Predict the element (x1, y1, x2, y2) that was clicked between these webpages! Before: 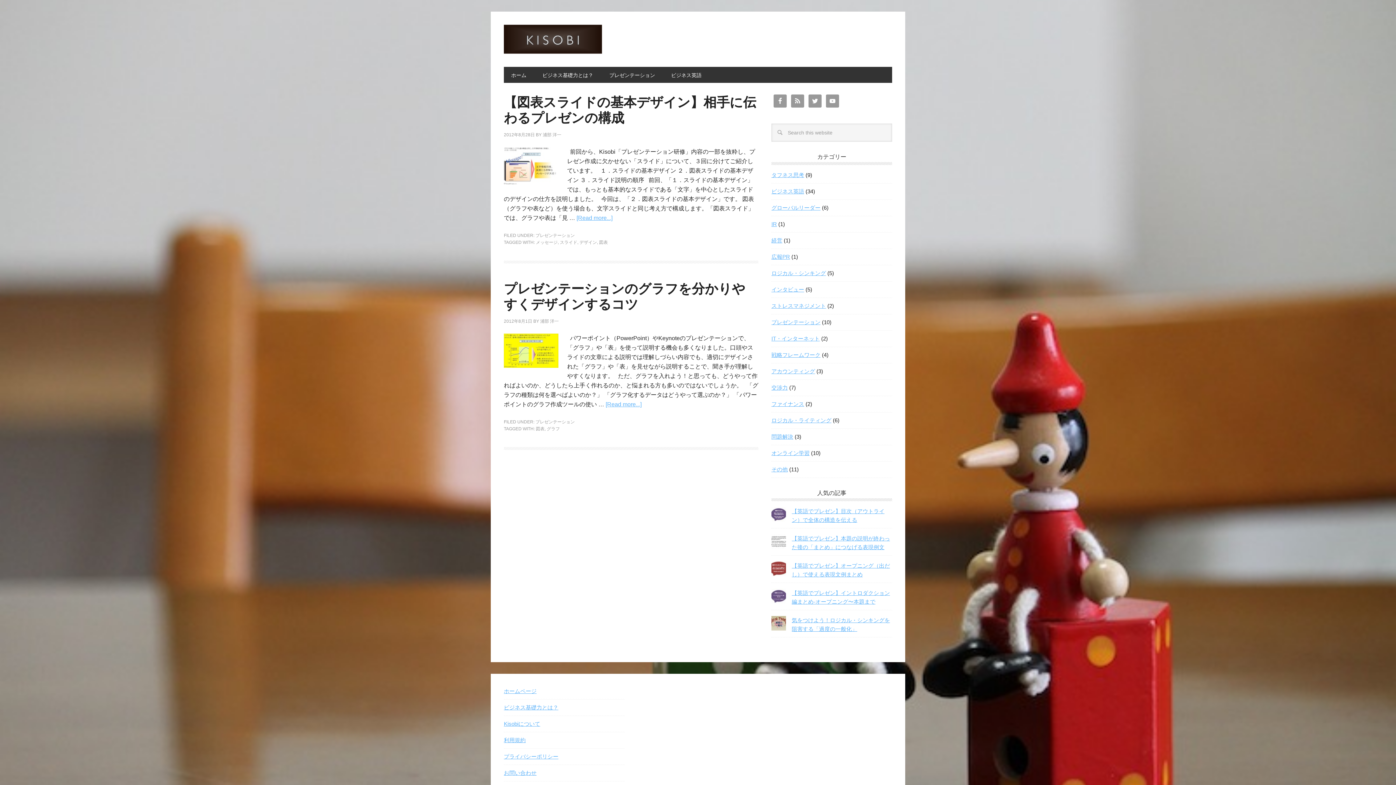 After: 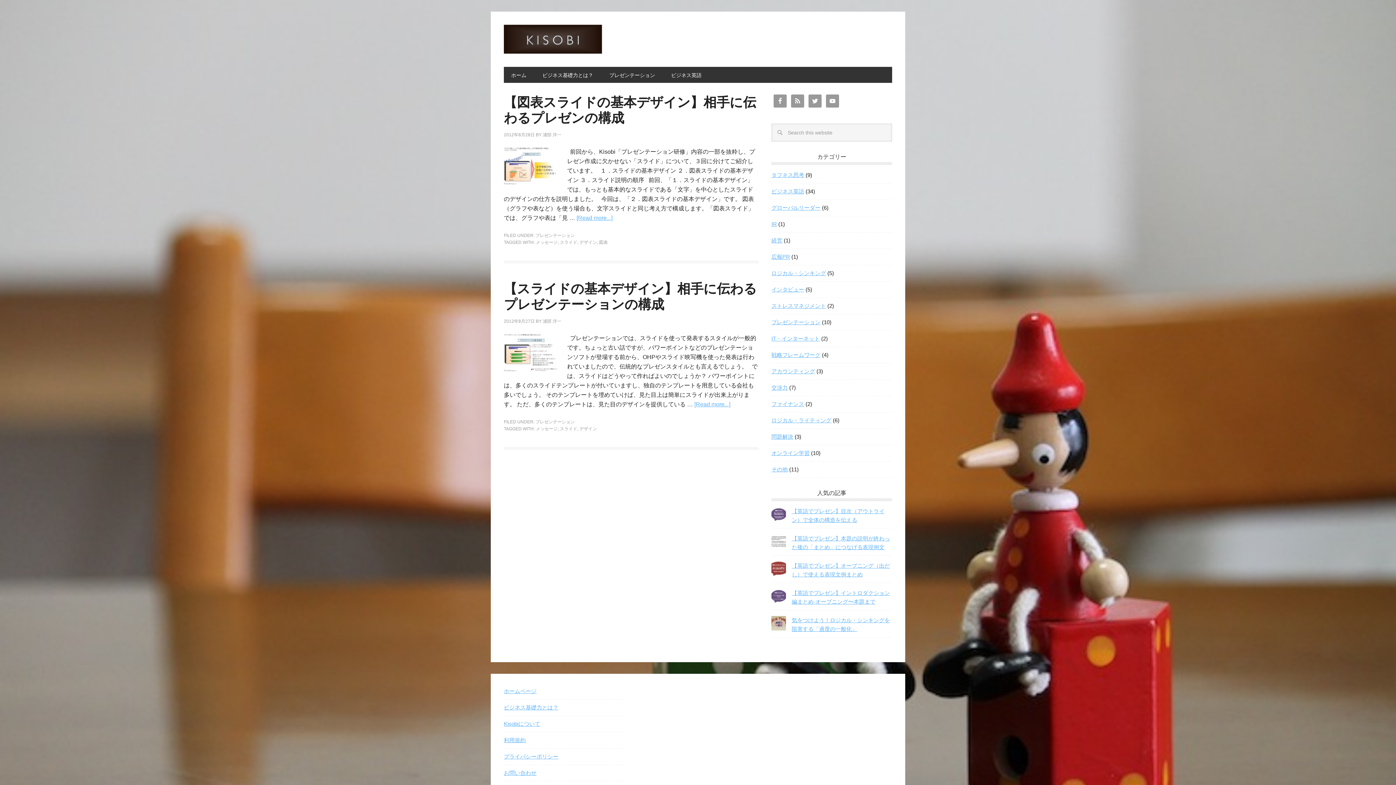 Action: label: デザイン bbox: (579, 240, 597, 245)